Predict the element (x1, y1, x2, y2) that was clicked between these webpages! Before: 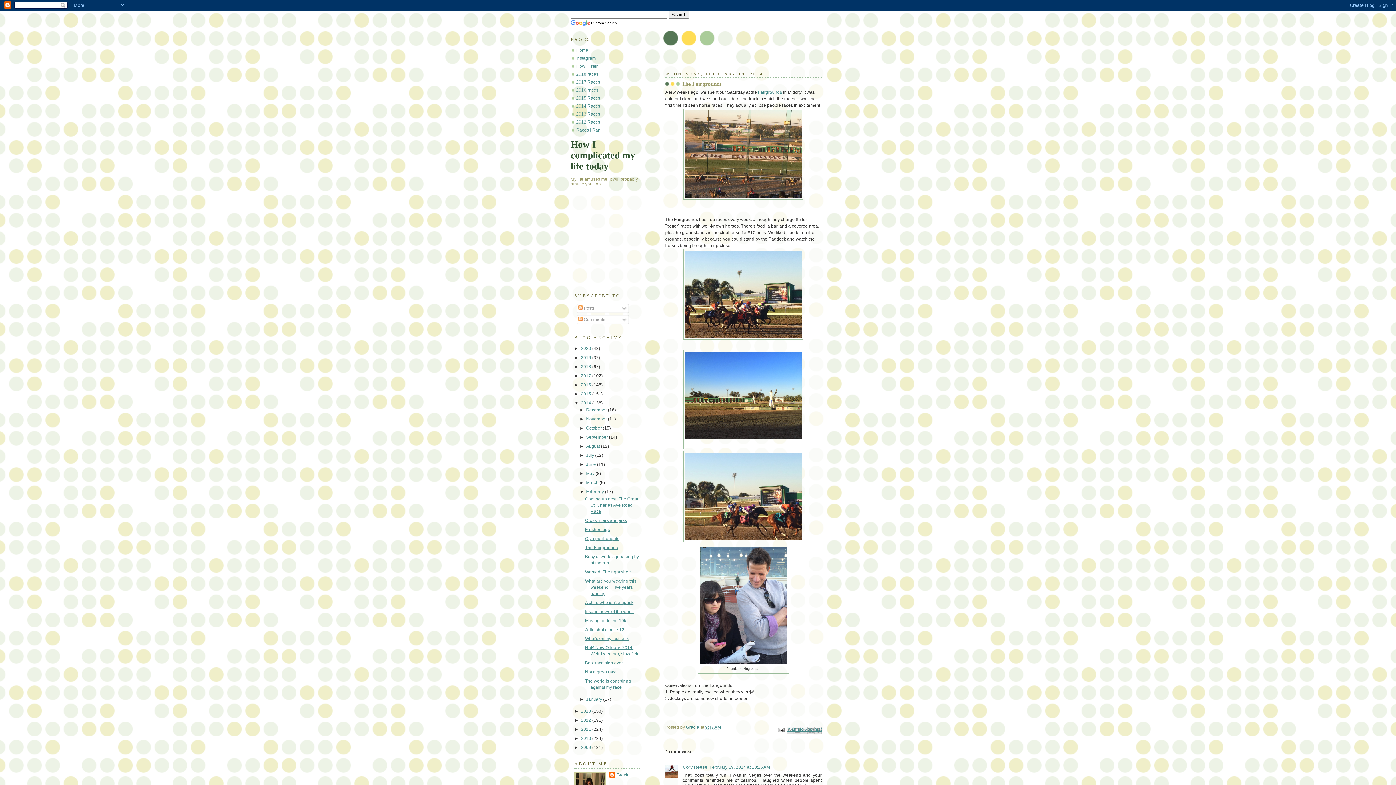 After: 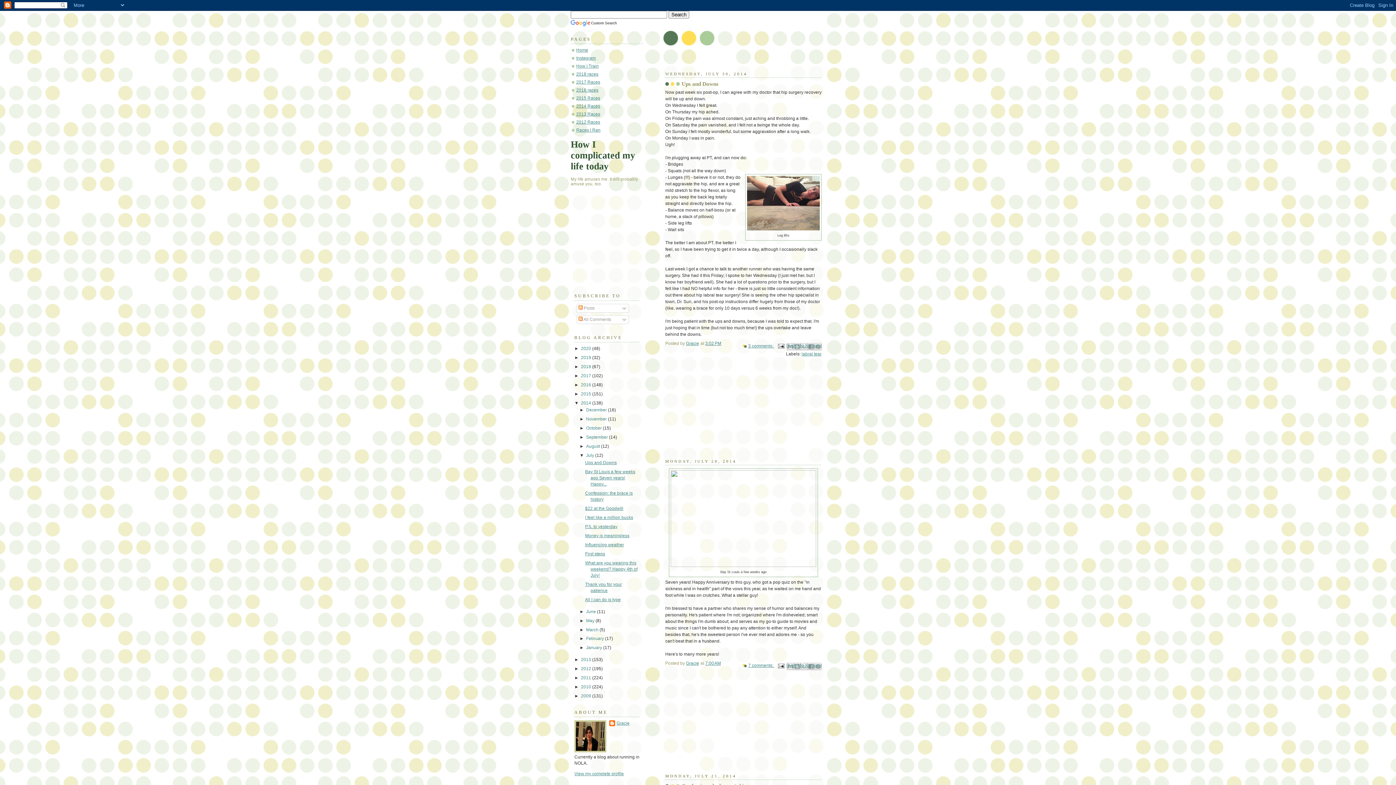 Action: bbox: (586, 453, 595, 458) label: July 